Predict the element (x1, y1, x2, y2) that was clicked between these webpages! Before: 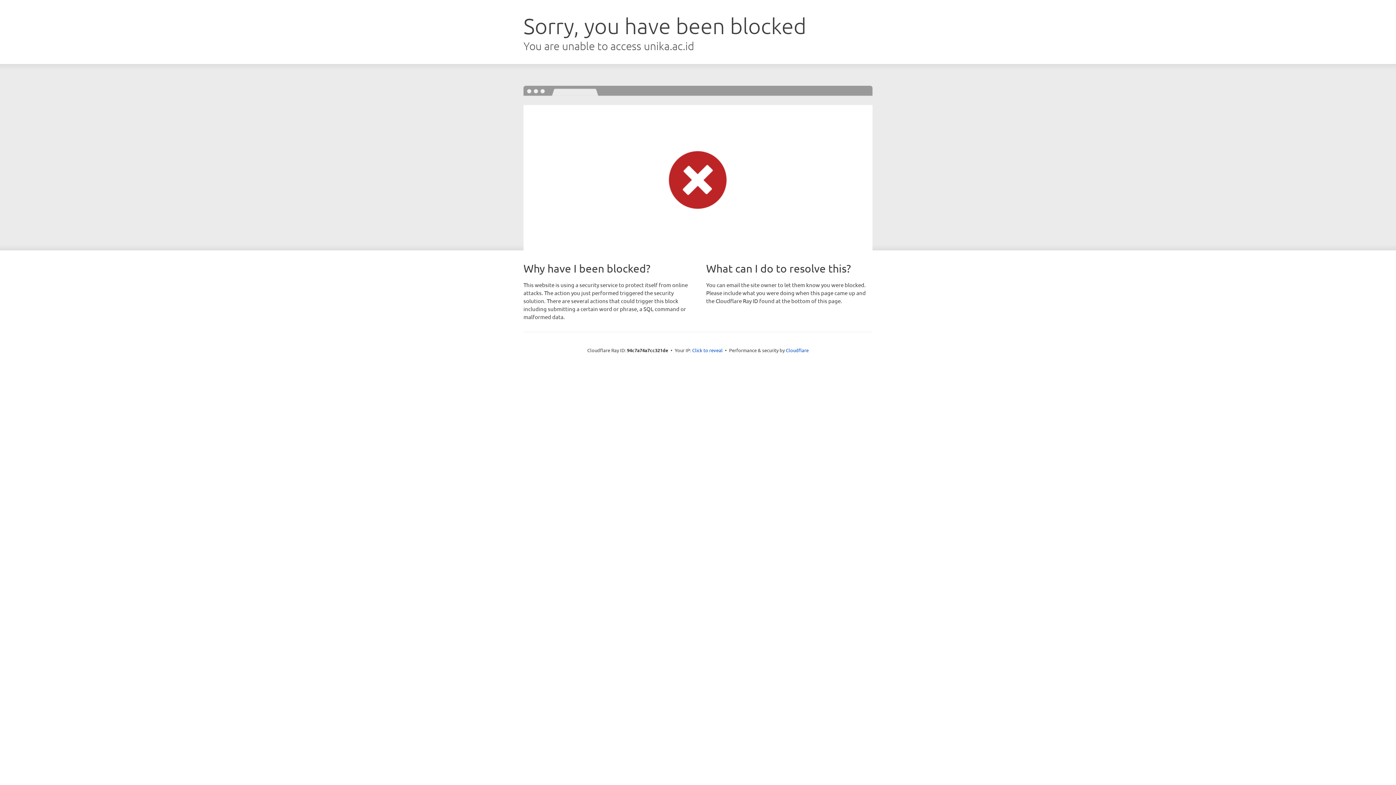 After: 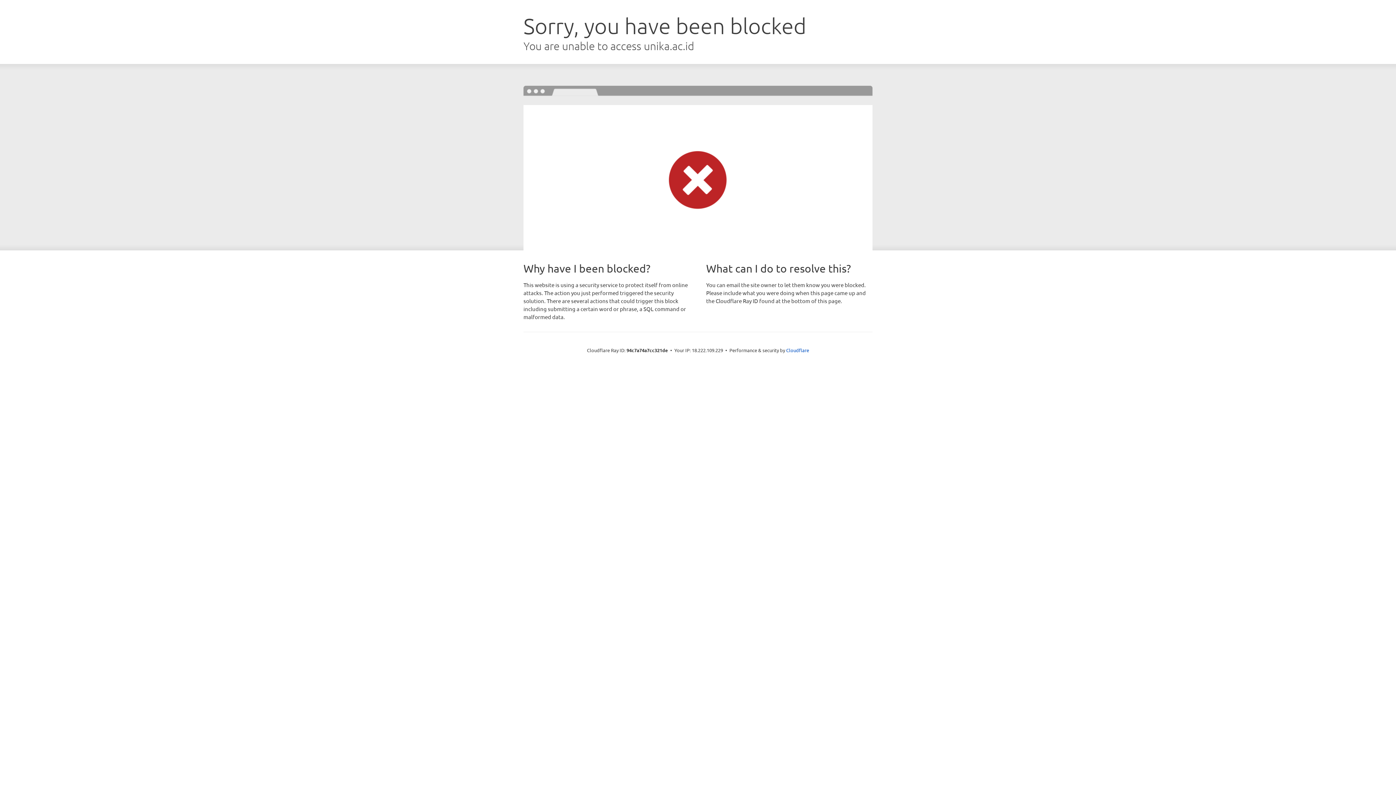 Action: label: Click to reveal bbox: (692, 346, 722, 353)